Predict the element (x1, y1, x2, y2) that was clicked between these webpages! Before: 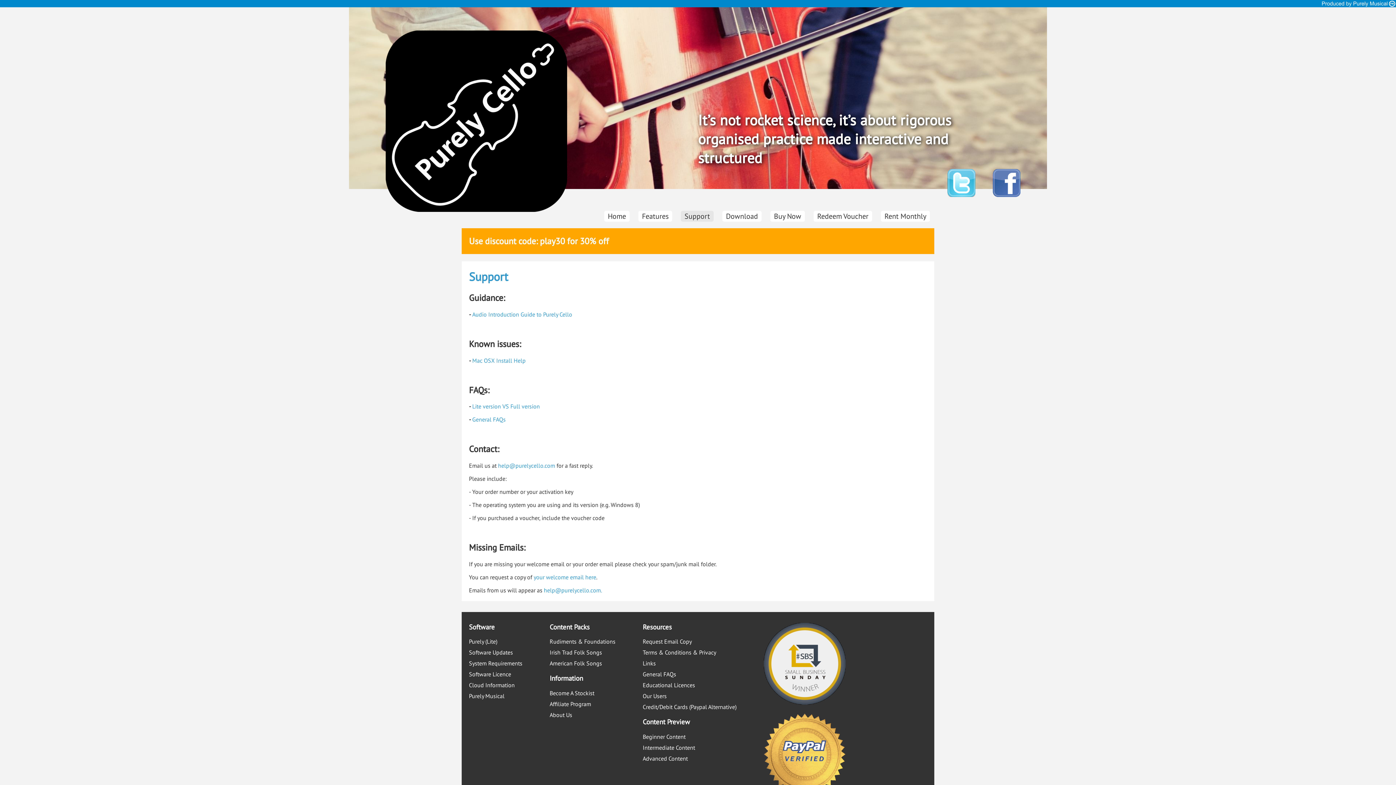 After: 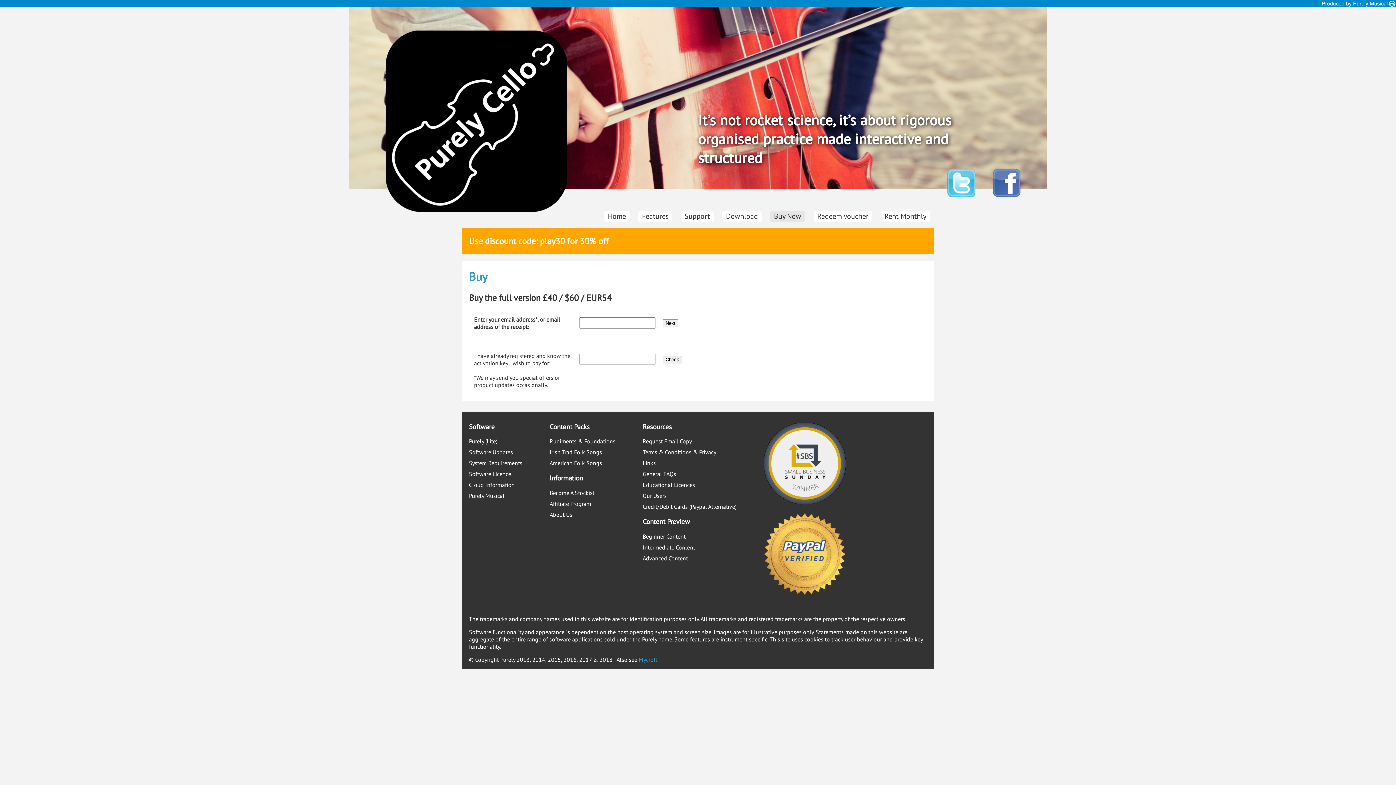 Action: label: Buy Now bbox: (770, 210, 805, 221)